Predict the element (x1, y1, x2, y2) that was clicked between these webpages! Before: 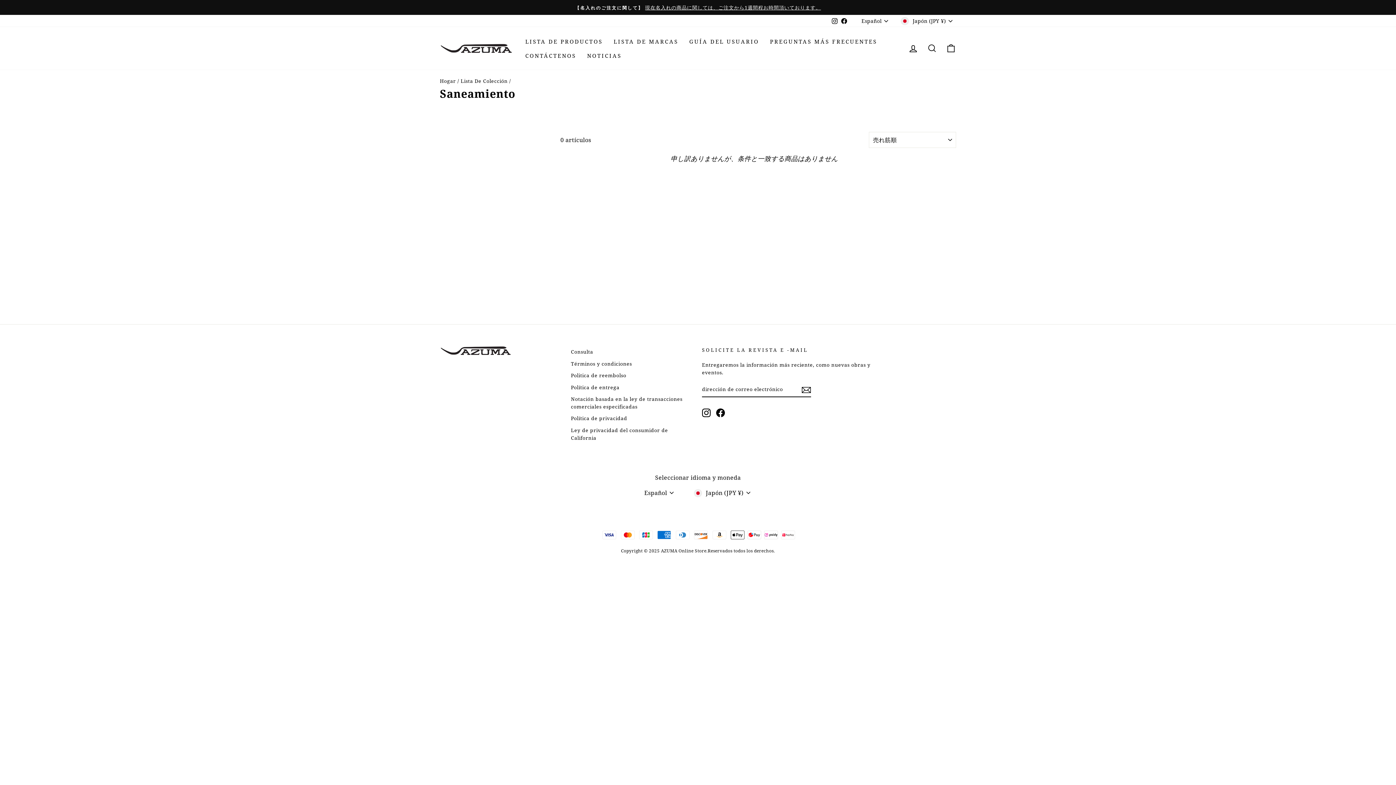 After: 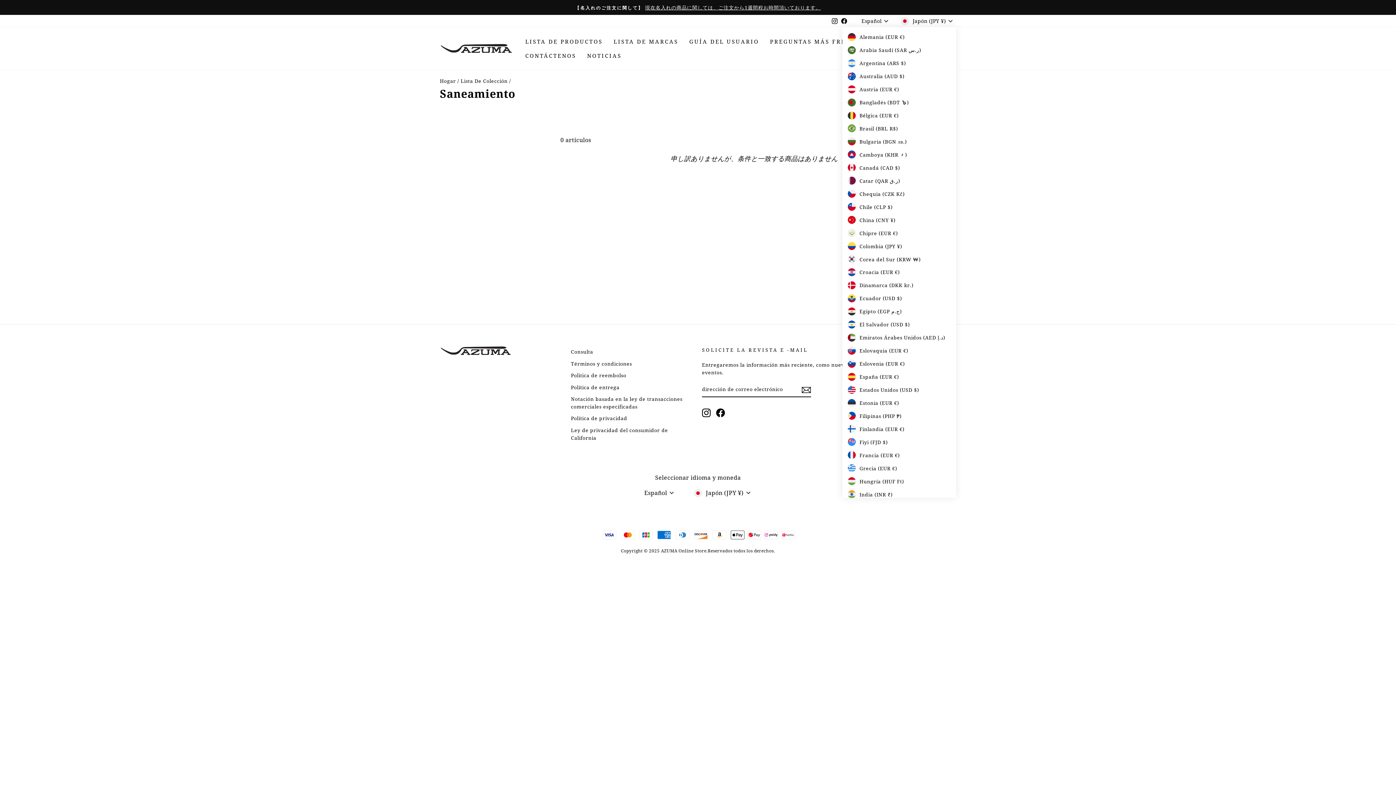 Action: bbox: (899, 14, 956, 27) label: Japón (JPY ¥)